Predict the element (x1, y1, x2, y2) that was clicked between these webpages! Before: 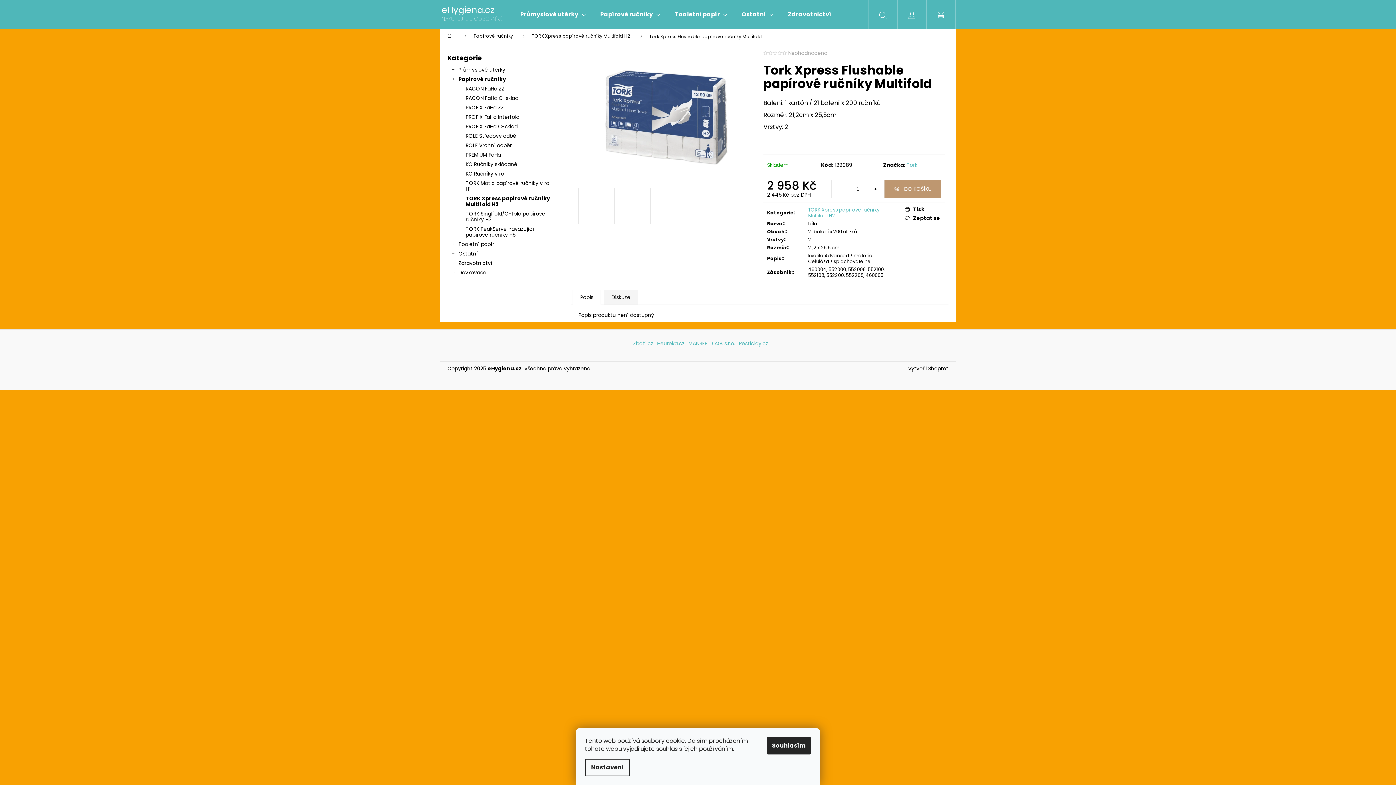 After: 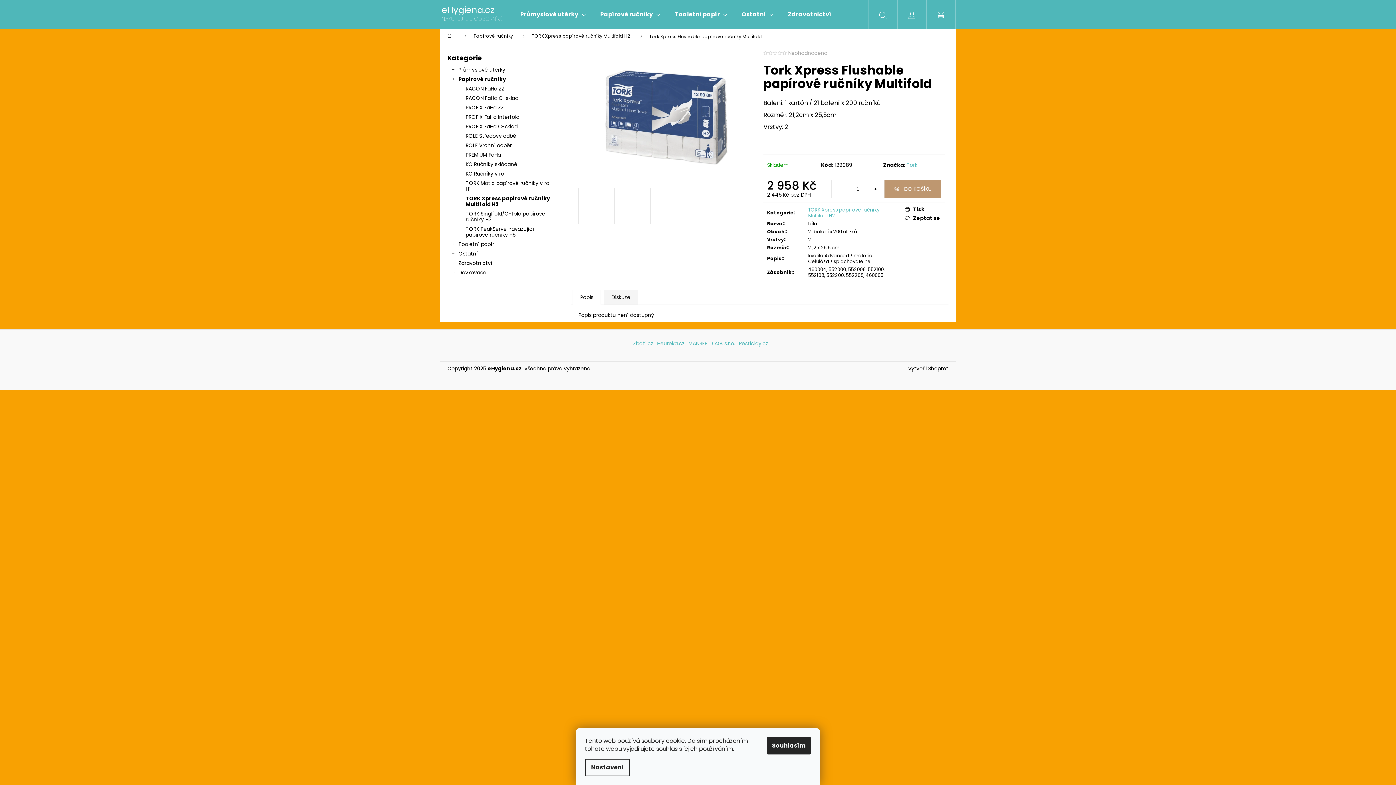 Action: bbox: (572, 290, 601, 304) label: Popis